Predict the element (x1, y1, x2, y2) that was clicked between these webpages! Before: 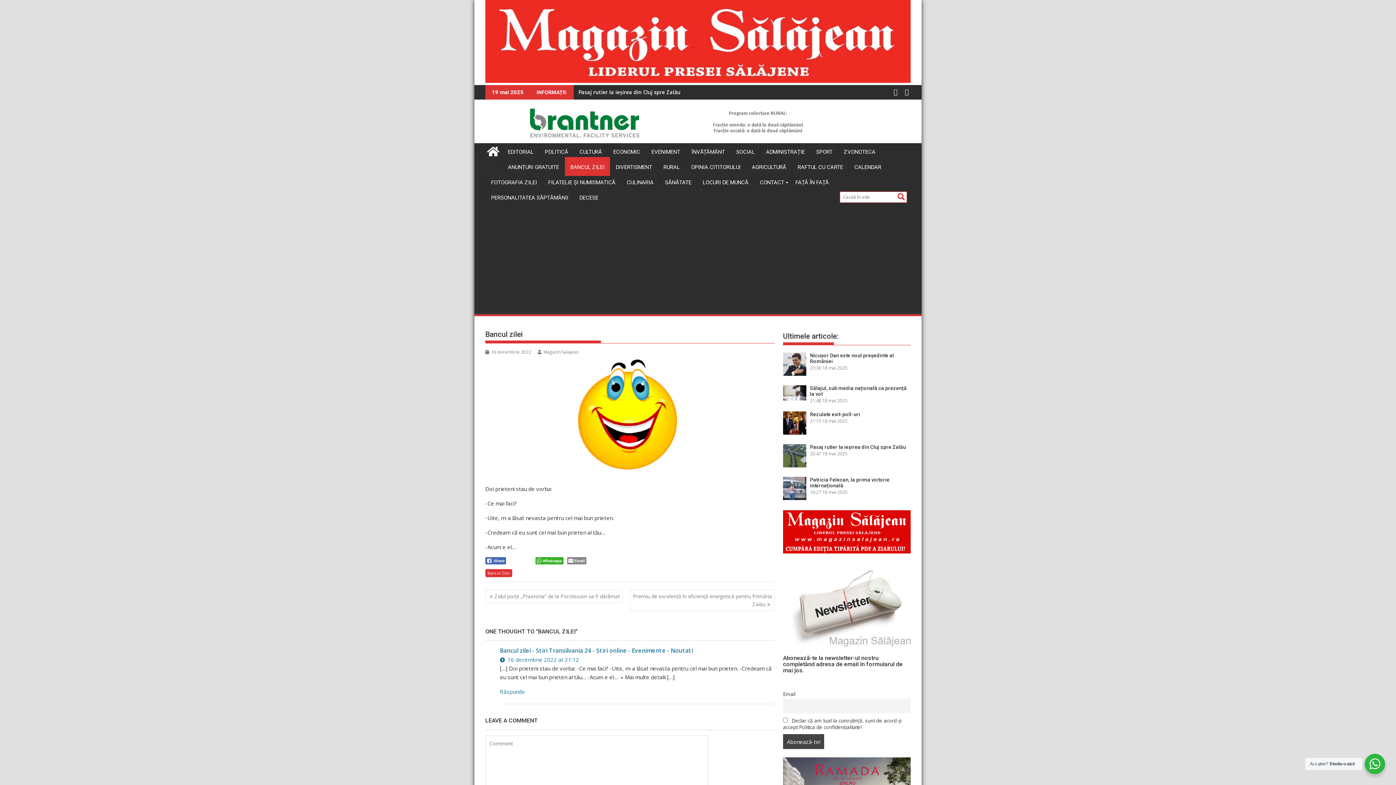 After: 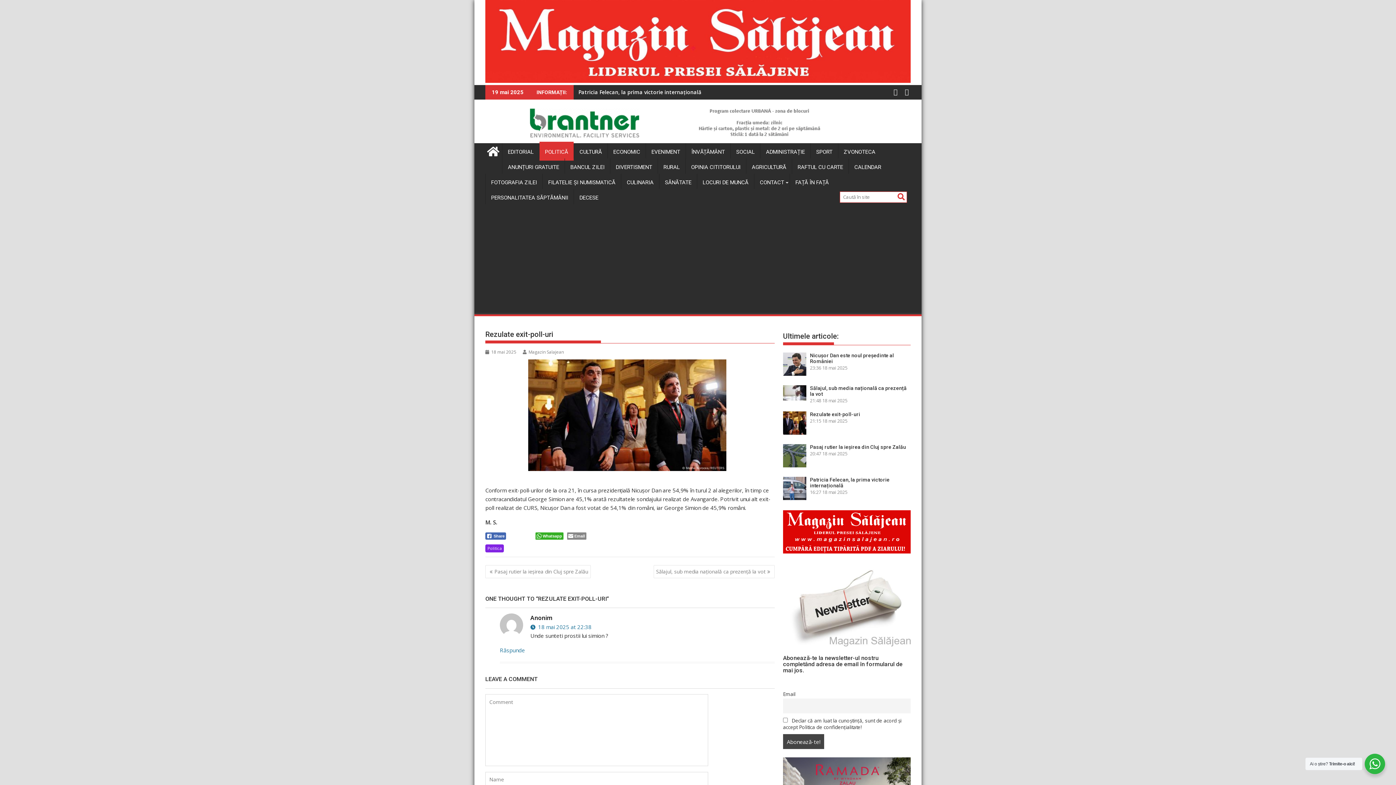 Action: bbox: (783, 428, 806, 436)